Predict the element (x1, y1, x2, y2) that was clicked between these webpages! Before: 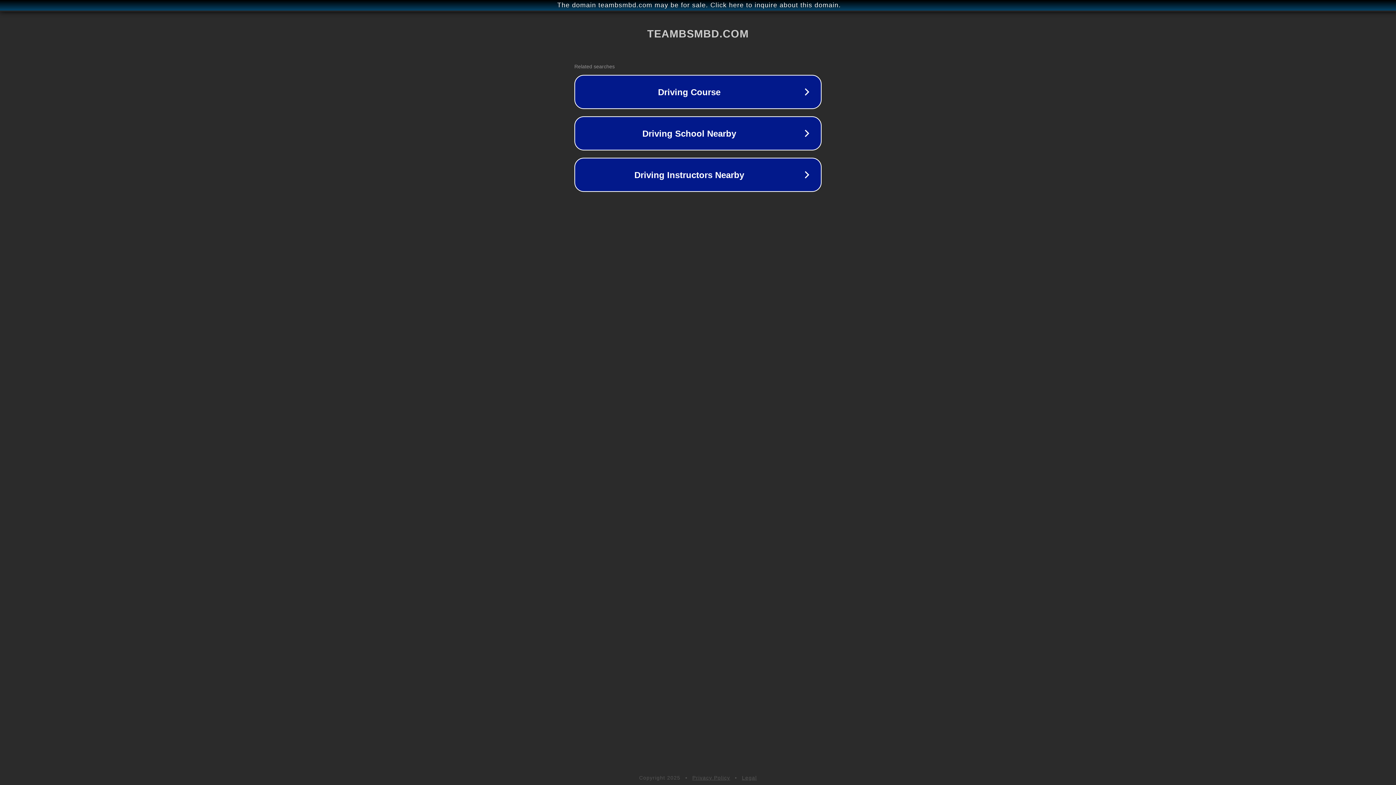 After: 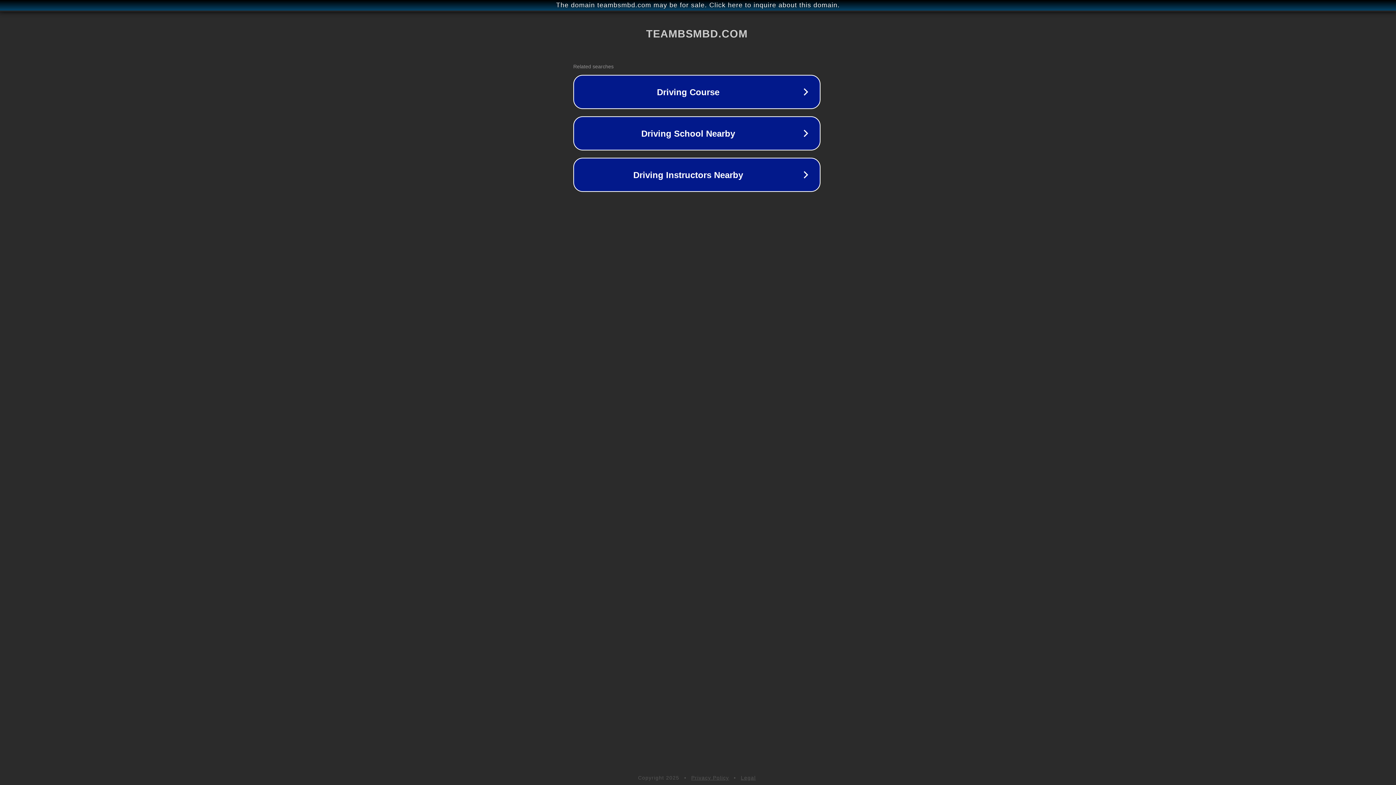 Action: label: The domain teambsmbd.com may be for sale. Click here to inquire about this domain. bbox: (1, 1, 1397, 9)